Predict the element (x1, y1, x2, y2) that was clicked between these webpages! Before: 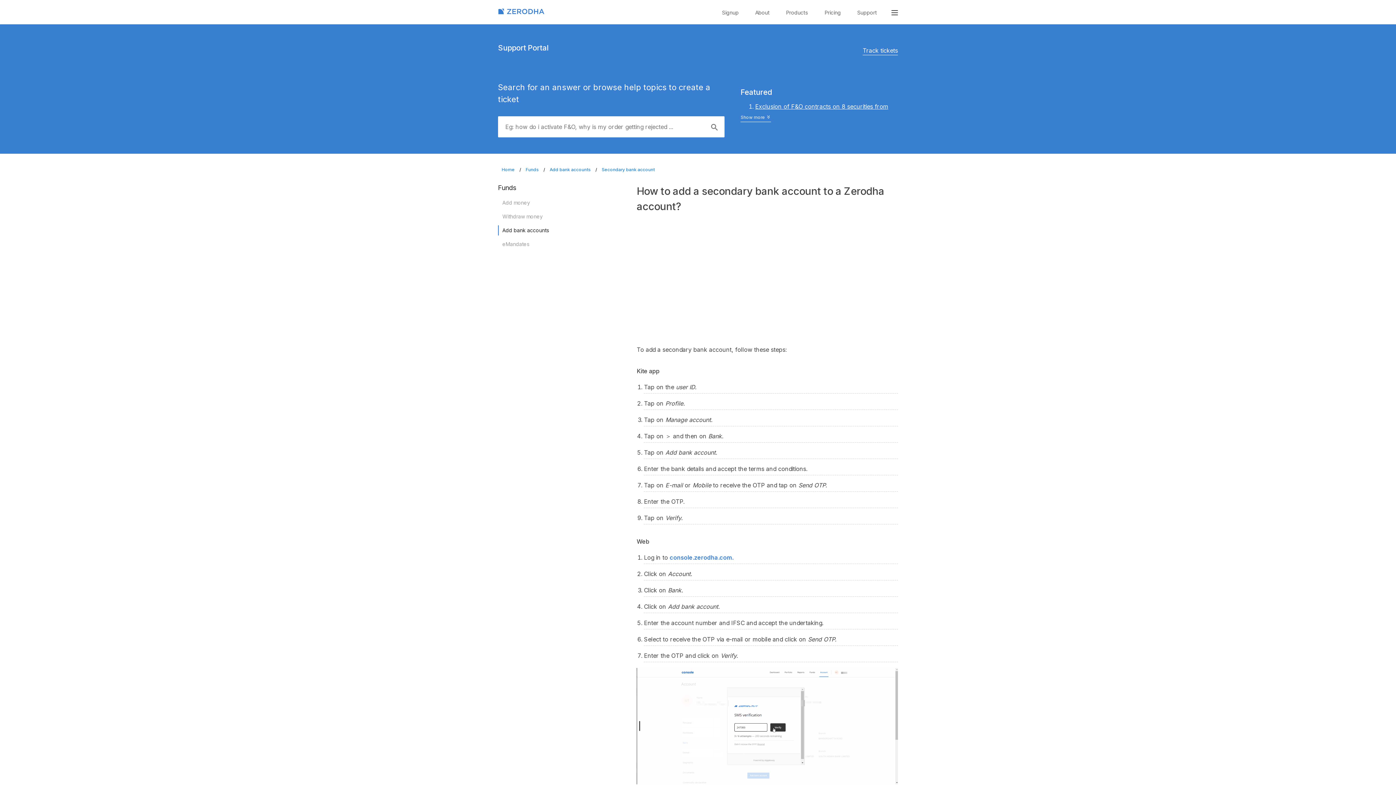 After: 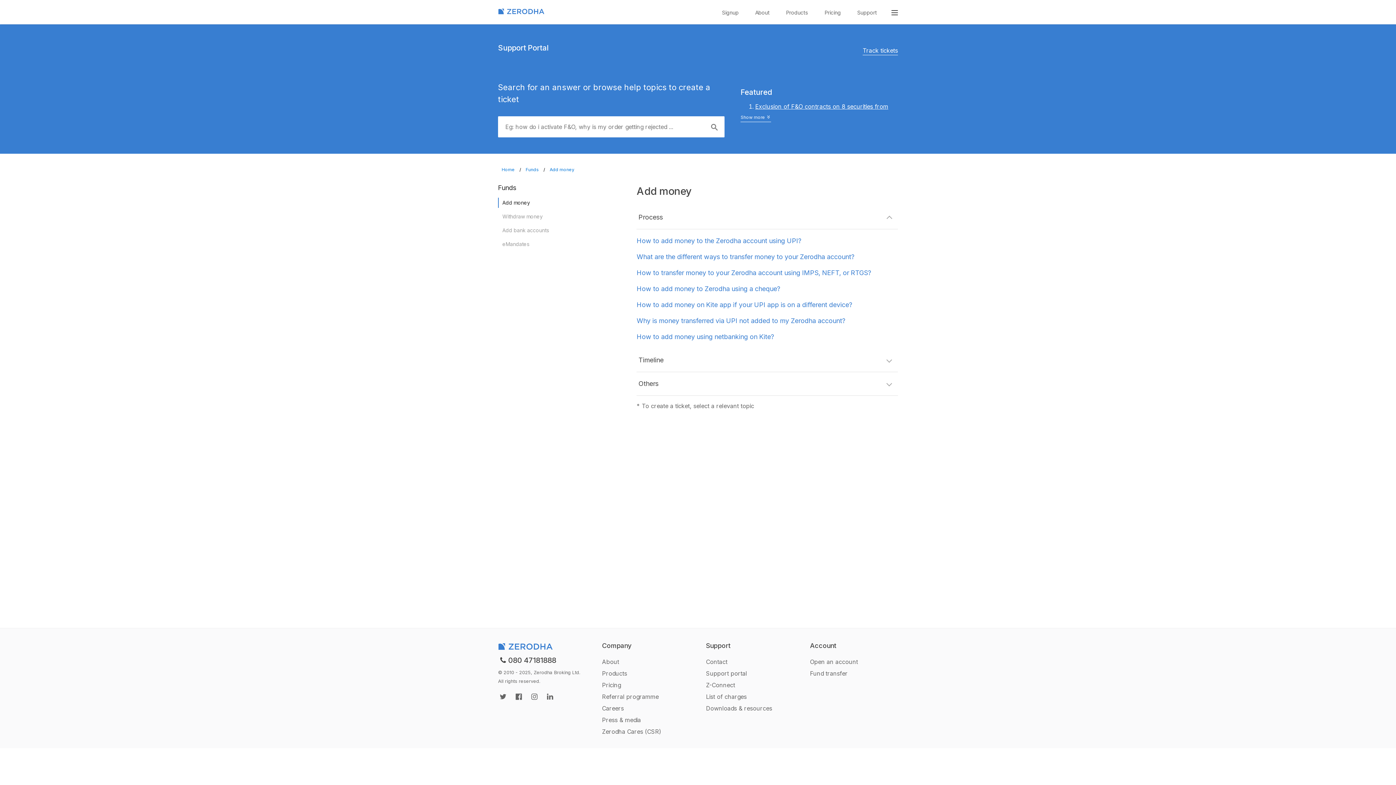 Action: bbox: (498, 197, 620, 208) label: Add money